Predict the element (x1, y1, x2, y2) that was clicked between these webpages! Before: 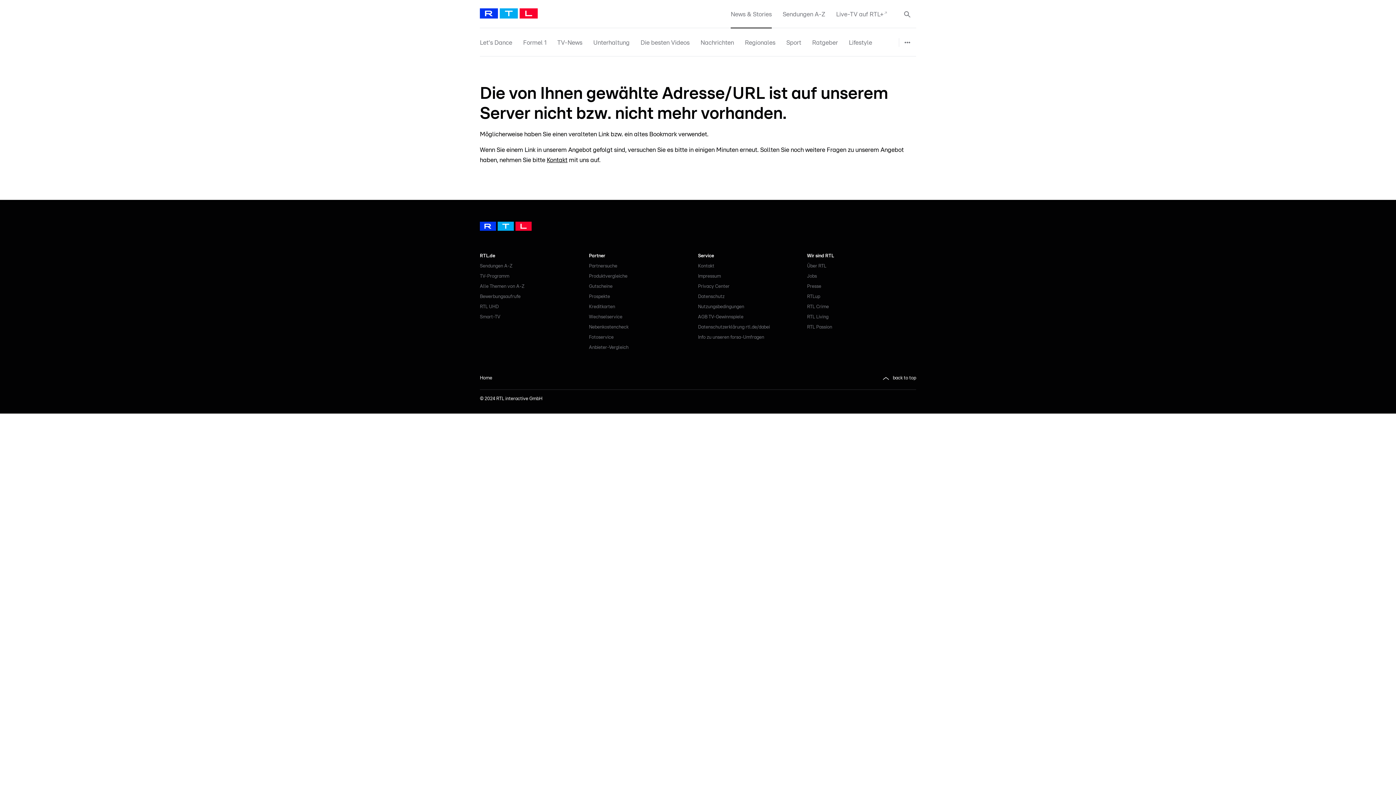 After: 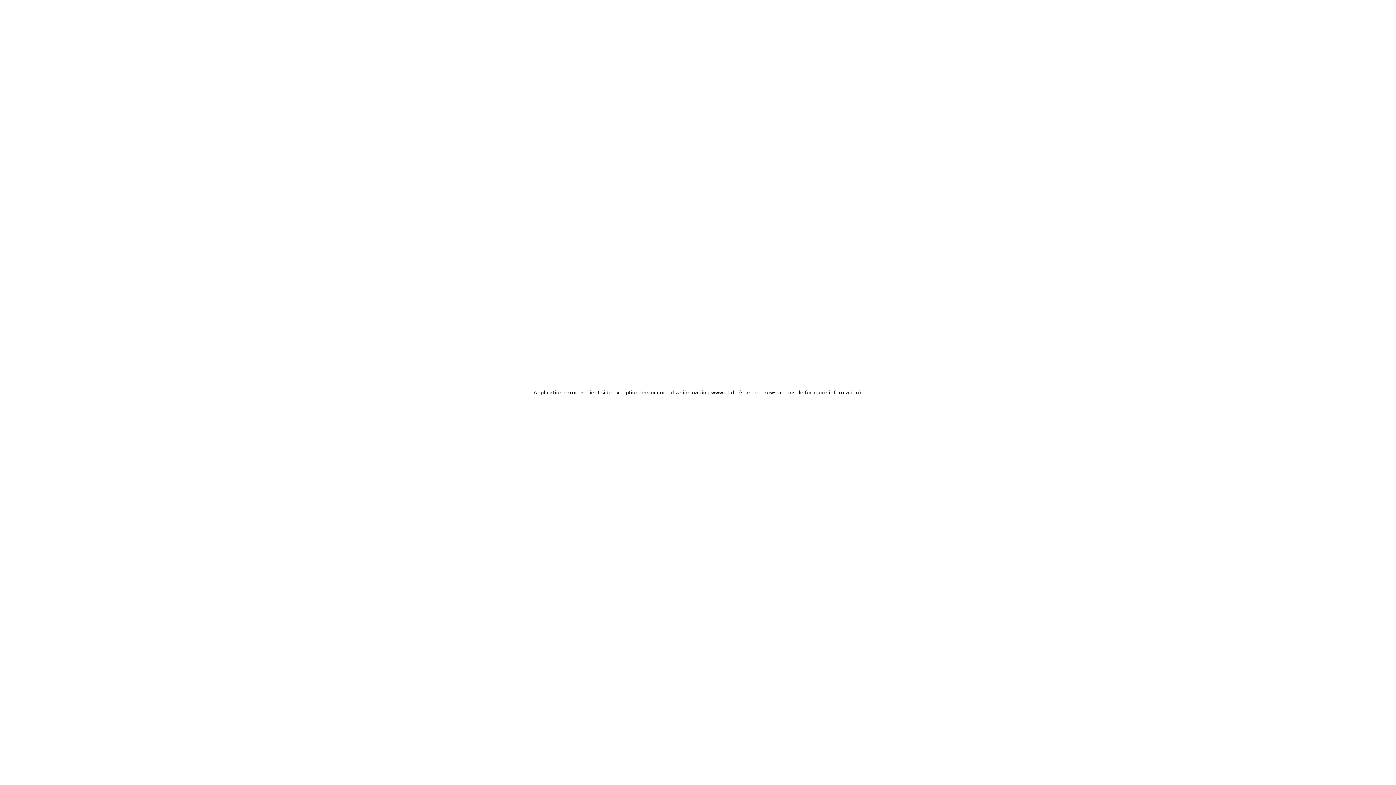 Action: label: Unterhaltung bbox: (593, 28, 629, 56)